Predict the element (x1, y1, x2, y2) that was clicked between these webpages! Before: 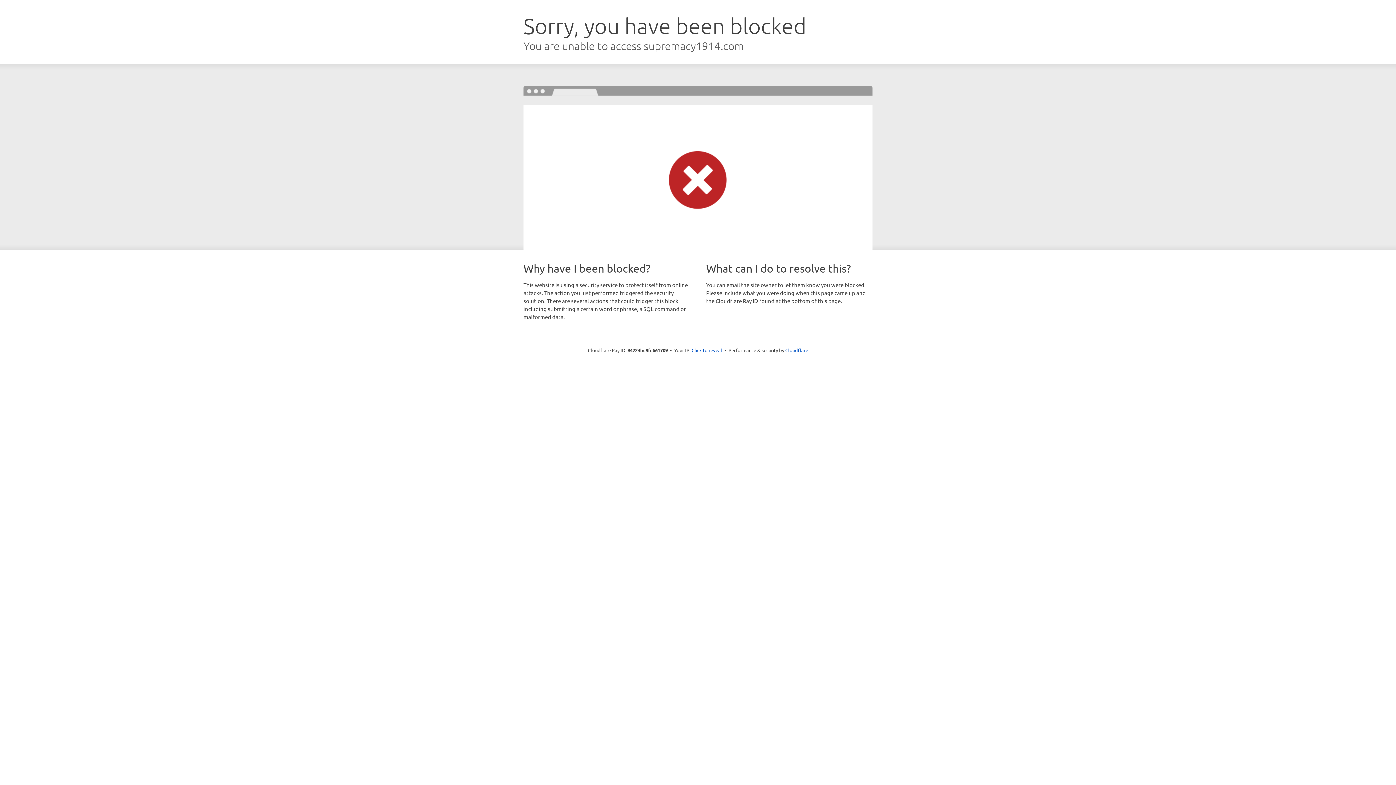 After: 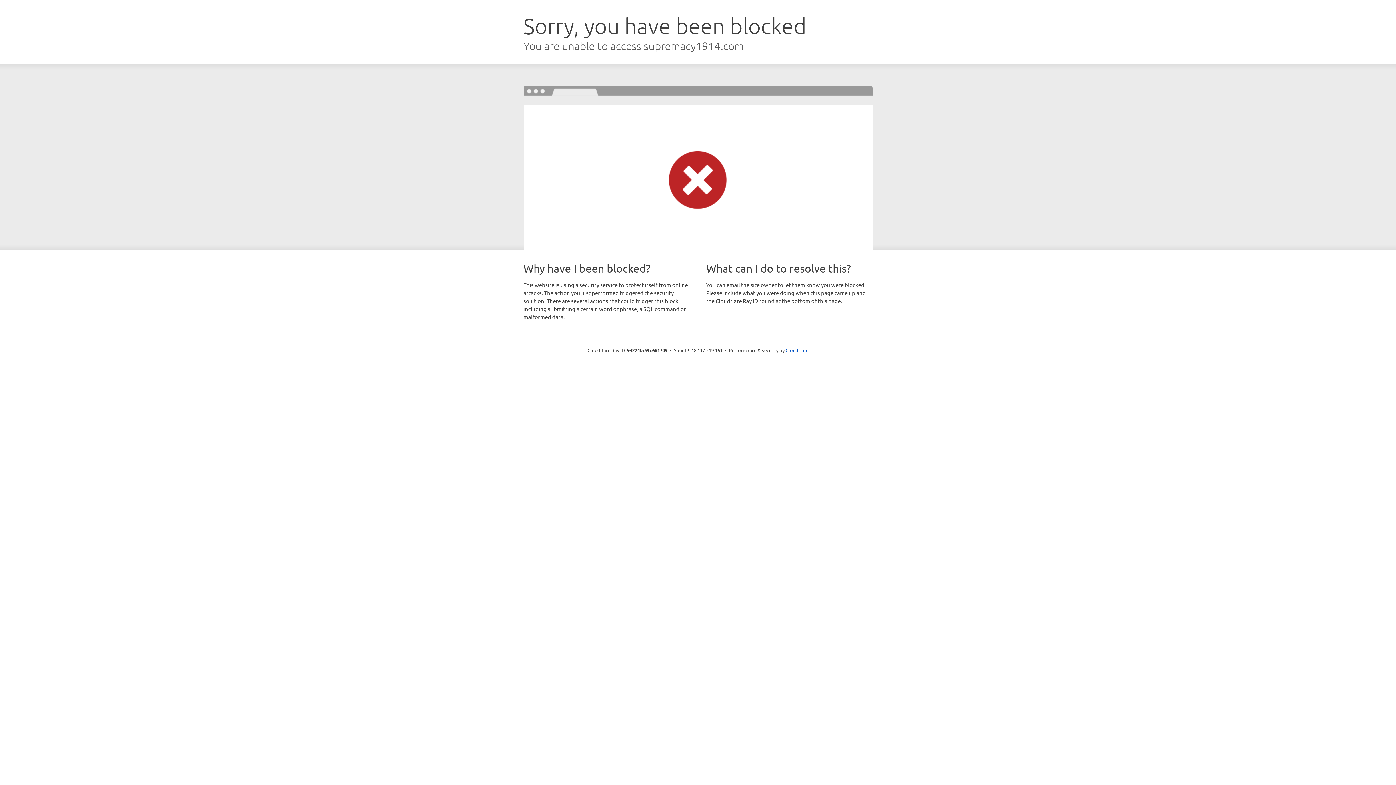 Action: label: Click to reveal bbox: (691, 346, 722, 353)